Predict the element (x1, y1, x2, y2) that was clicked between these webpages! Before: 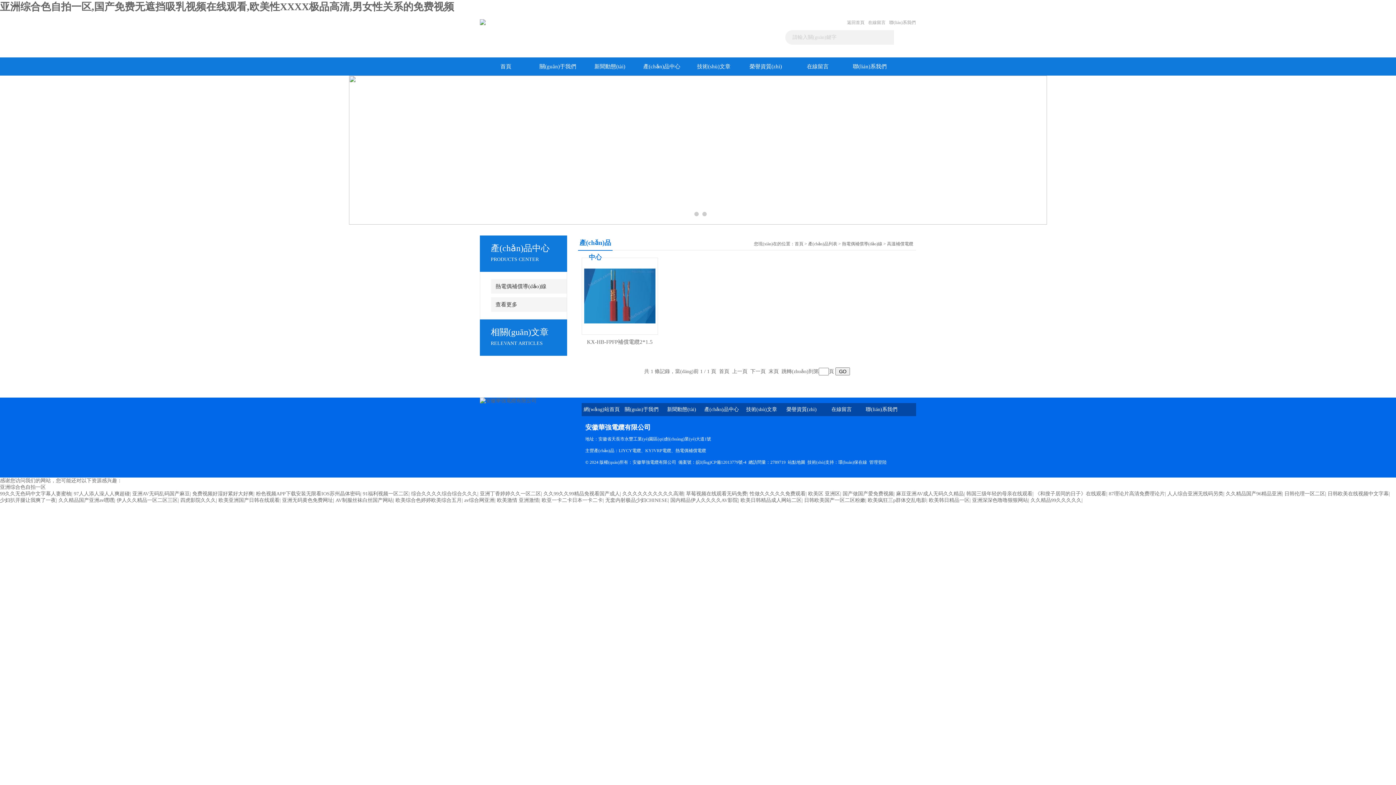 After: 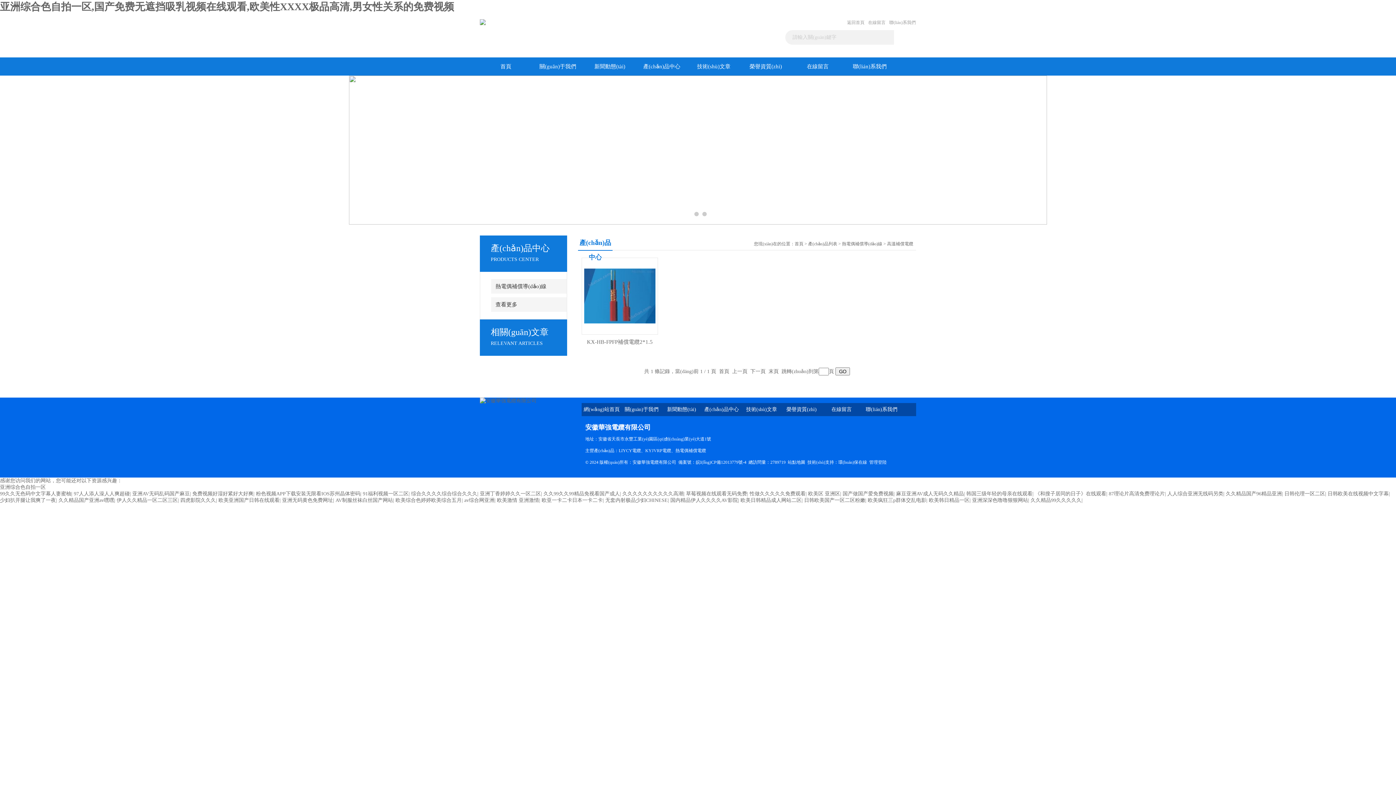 Action: bbox: (605, 497, 668, 503) label: 无套内射极品少妇CHINESE